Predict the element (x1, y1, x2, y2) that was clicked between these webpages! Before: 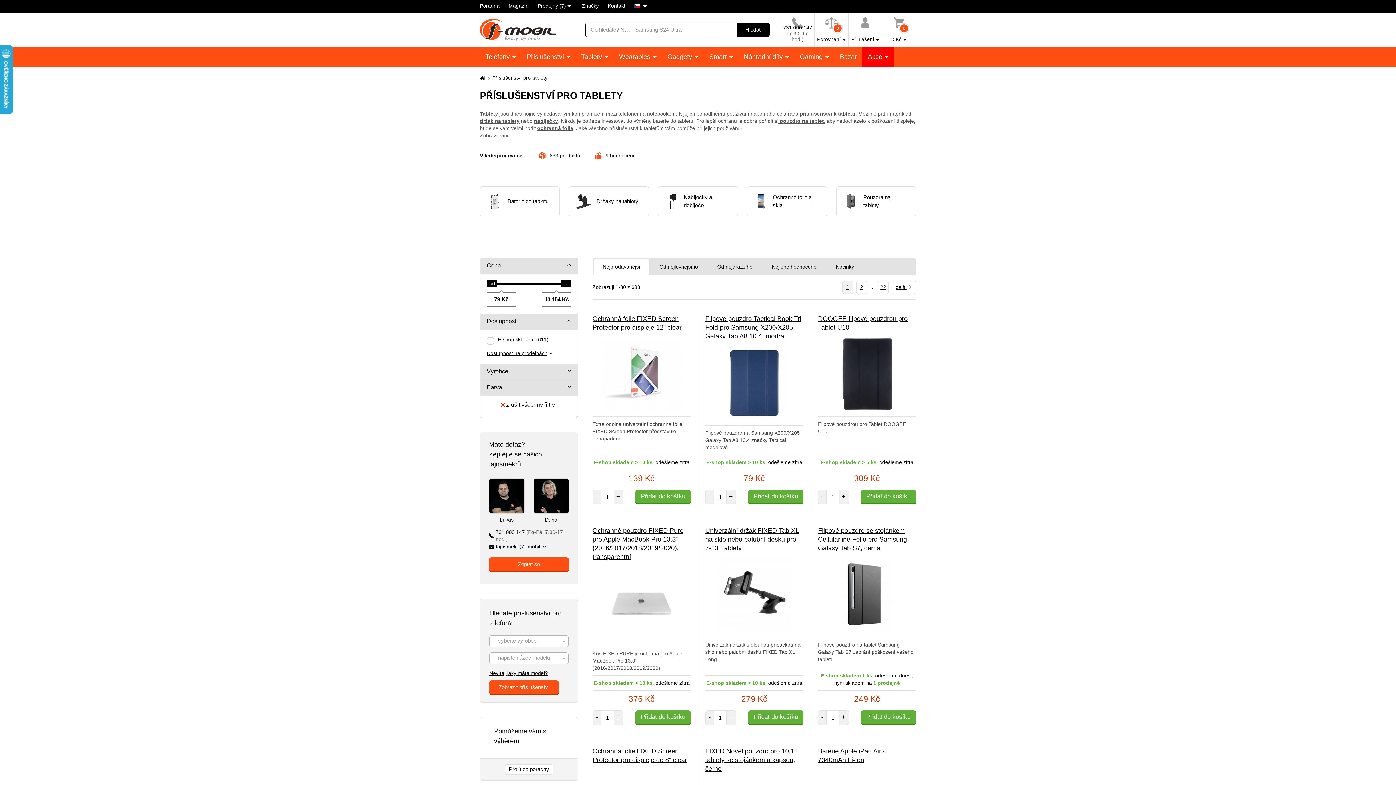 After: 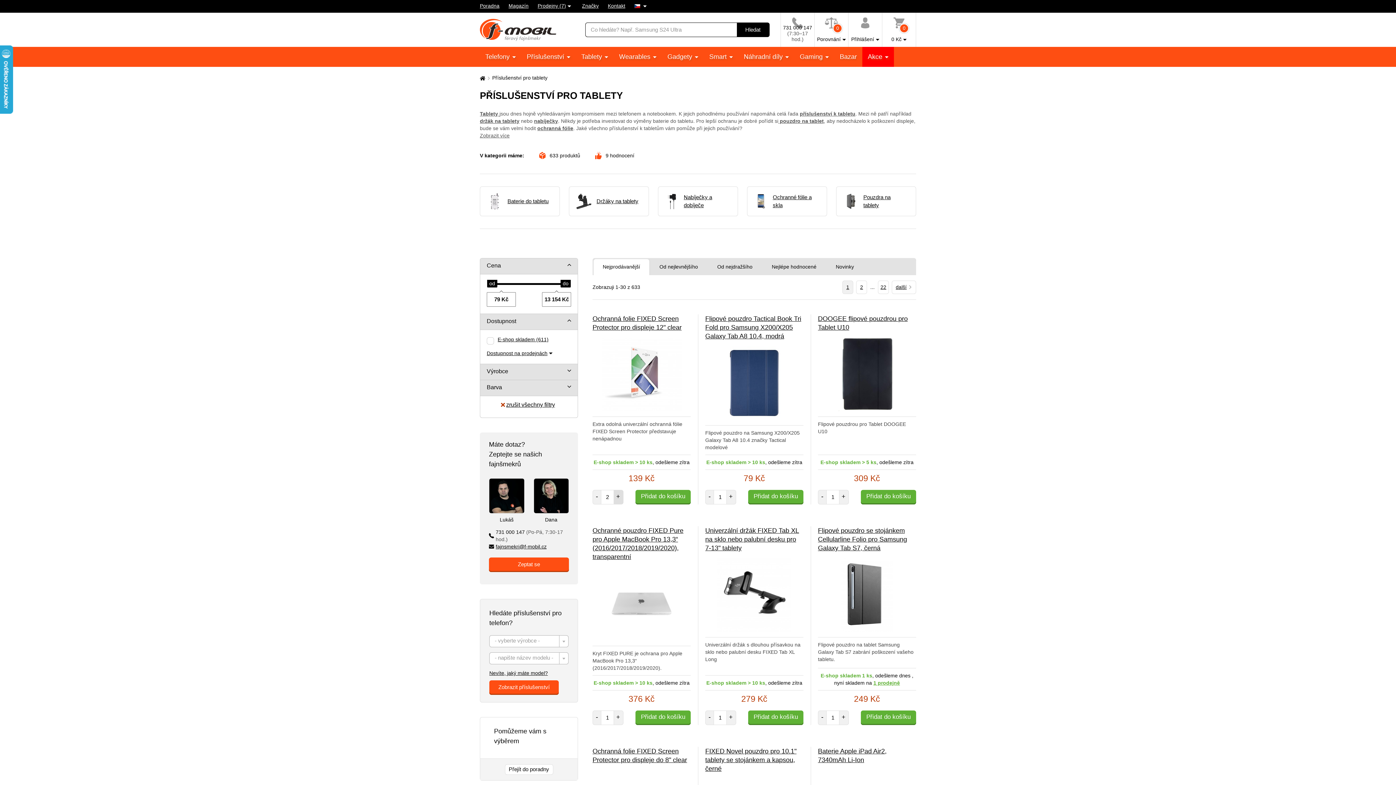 Action: label: + bbox: (613, 490, 623, 504)